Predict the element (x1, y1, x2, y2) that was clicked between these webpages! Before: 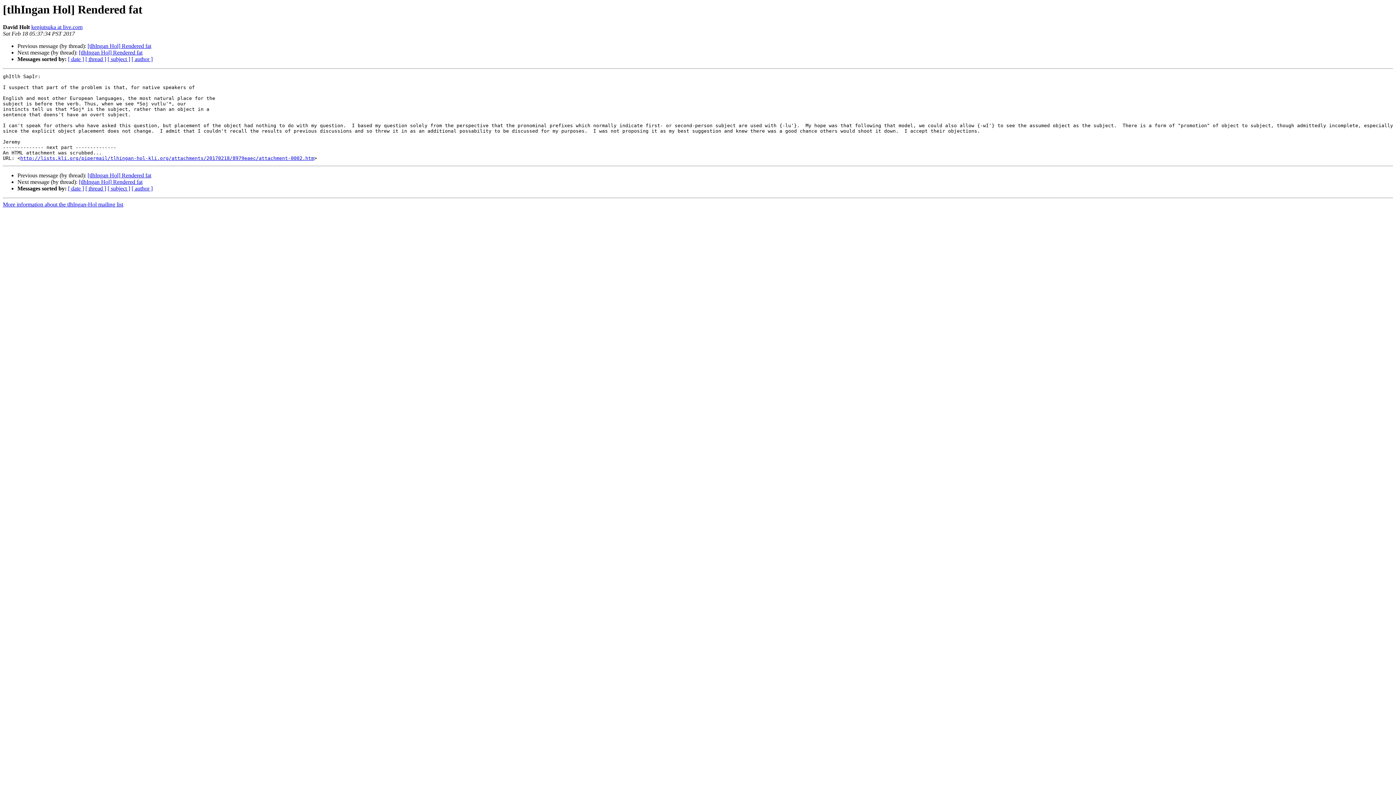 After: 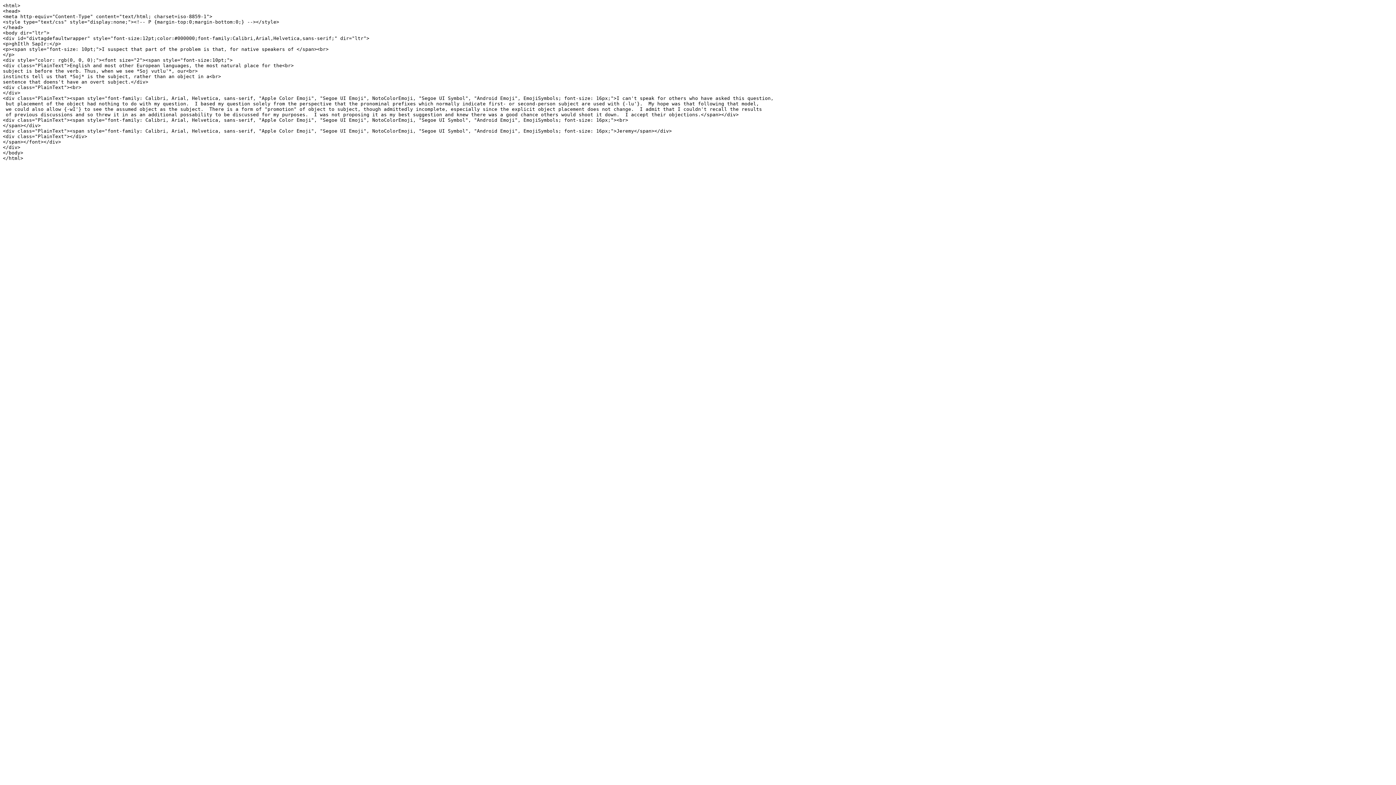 Action: bbox: (20, 155, 314, 161) label: http://lists.kli.org/pipermail/tlhingan-hol-kli.org/attachments/20170218/8979eaec/attachment-0002.htm